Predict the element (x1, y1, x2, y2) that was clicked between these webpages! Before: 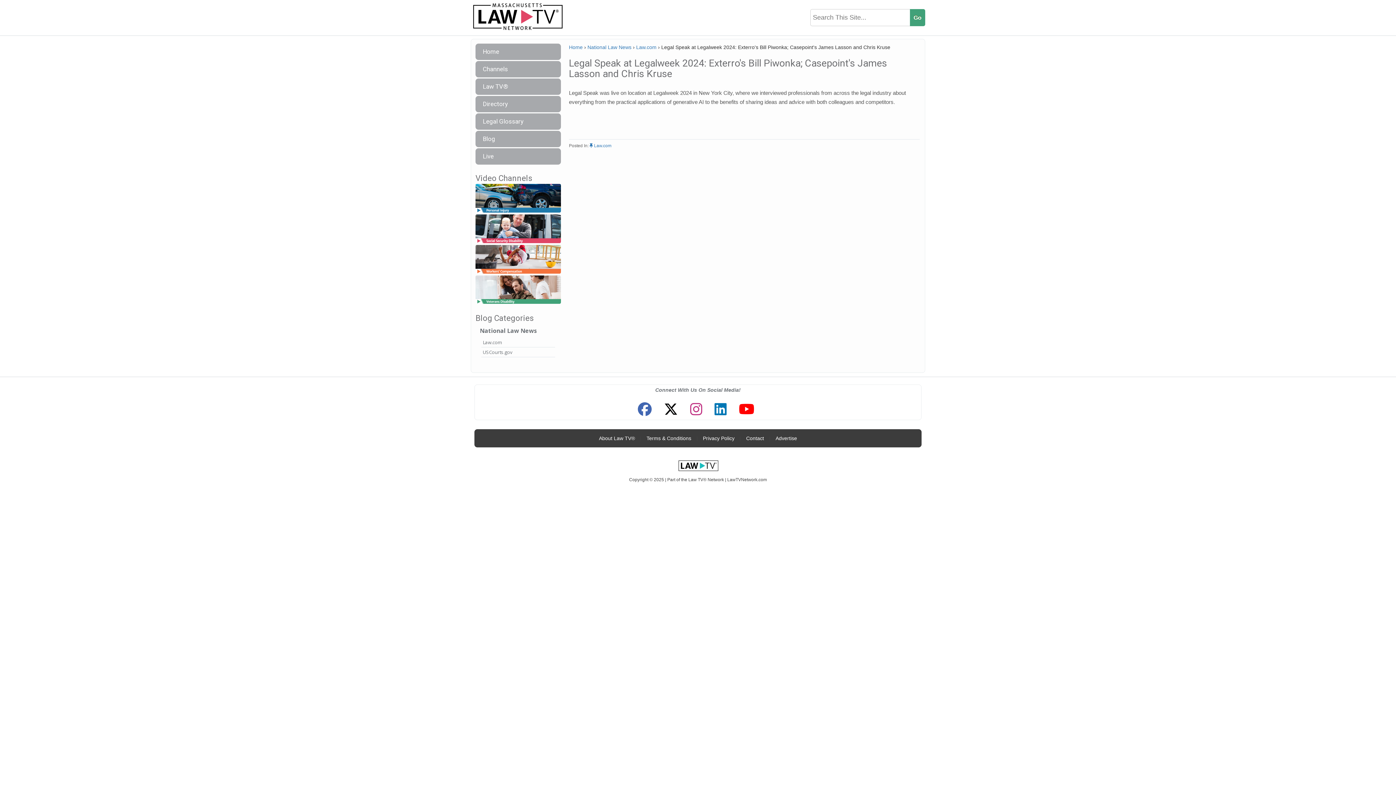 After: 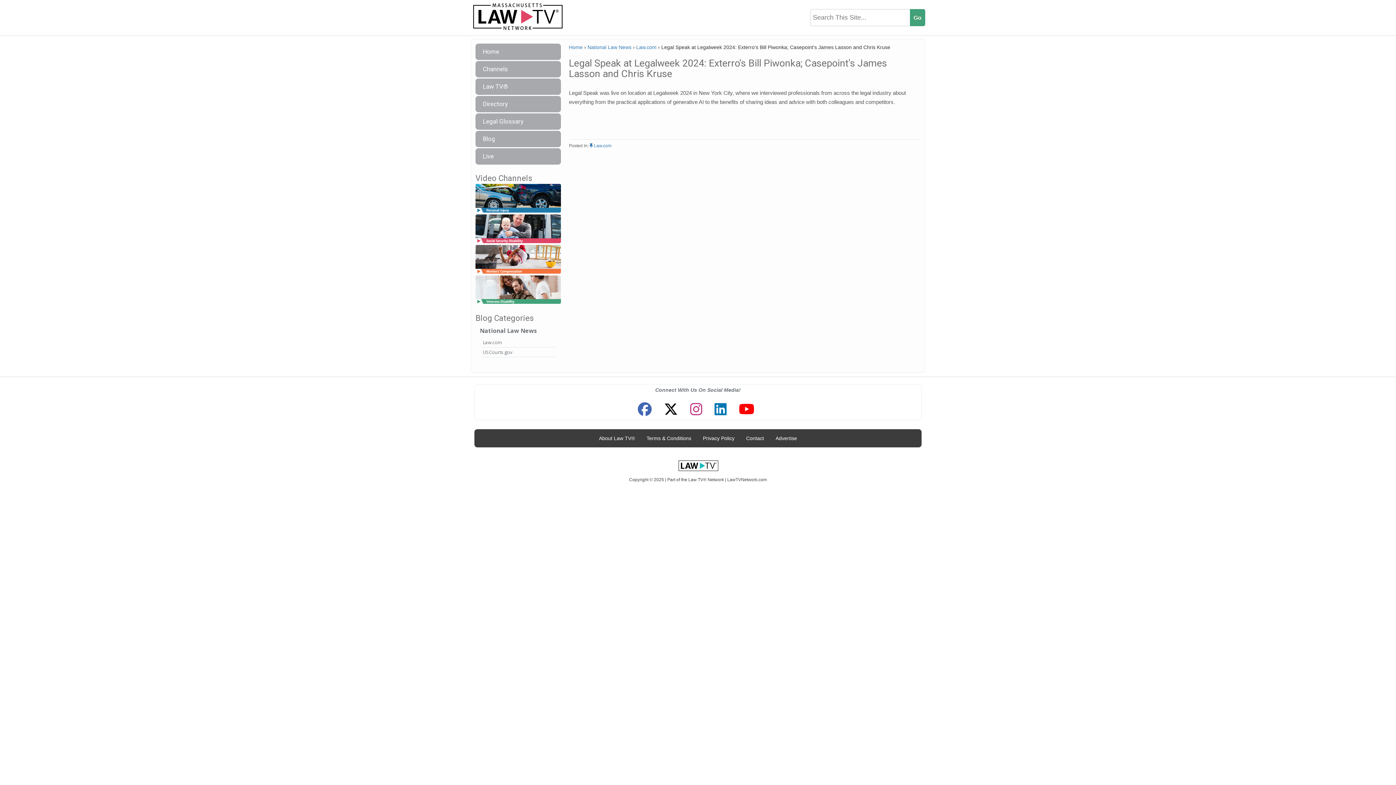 Action: bbox: (660, 399, 681, 420)